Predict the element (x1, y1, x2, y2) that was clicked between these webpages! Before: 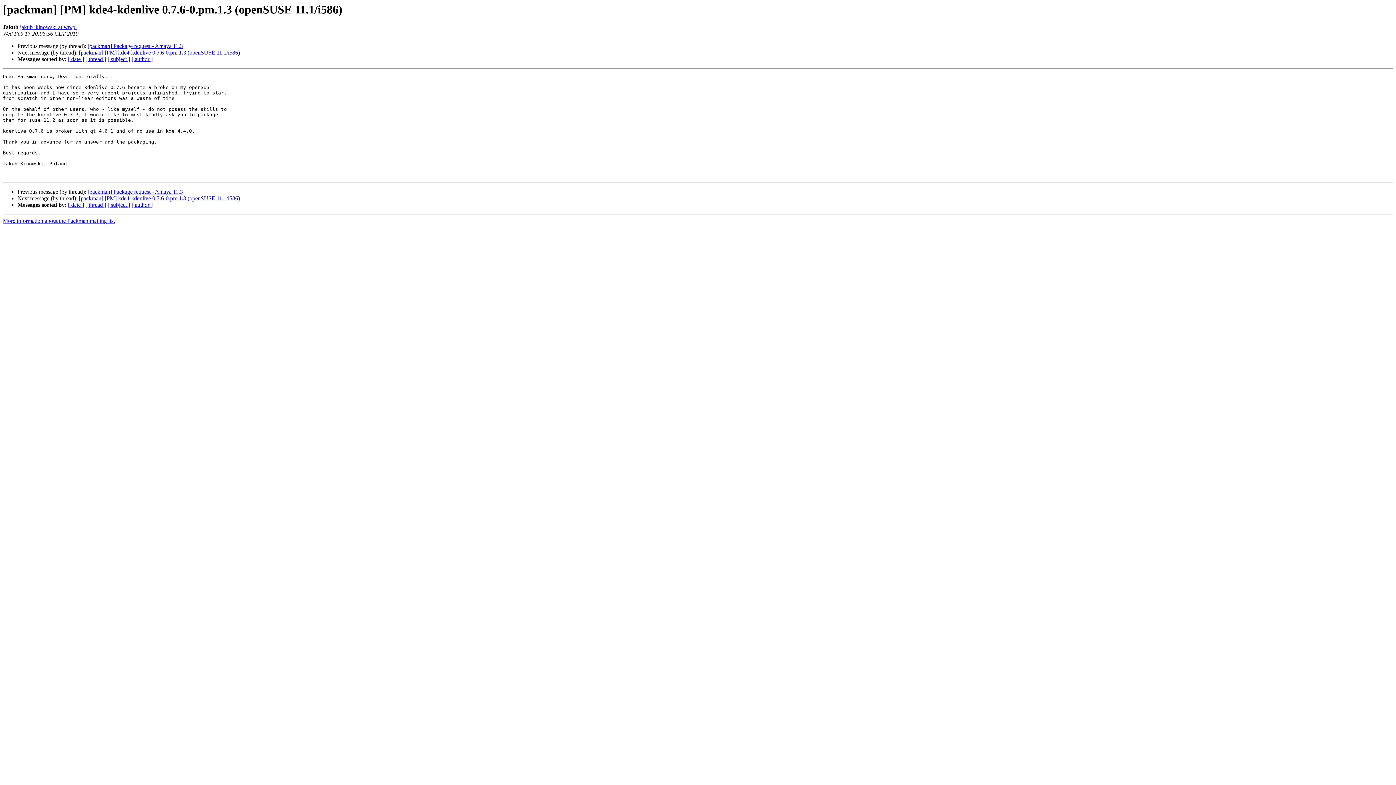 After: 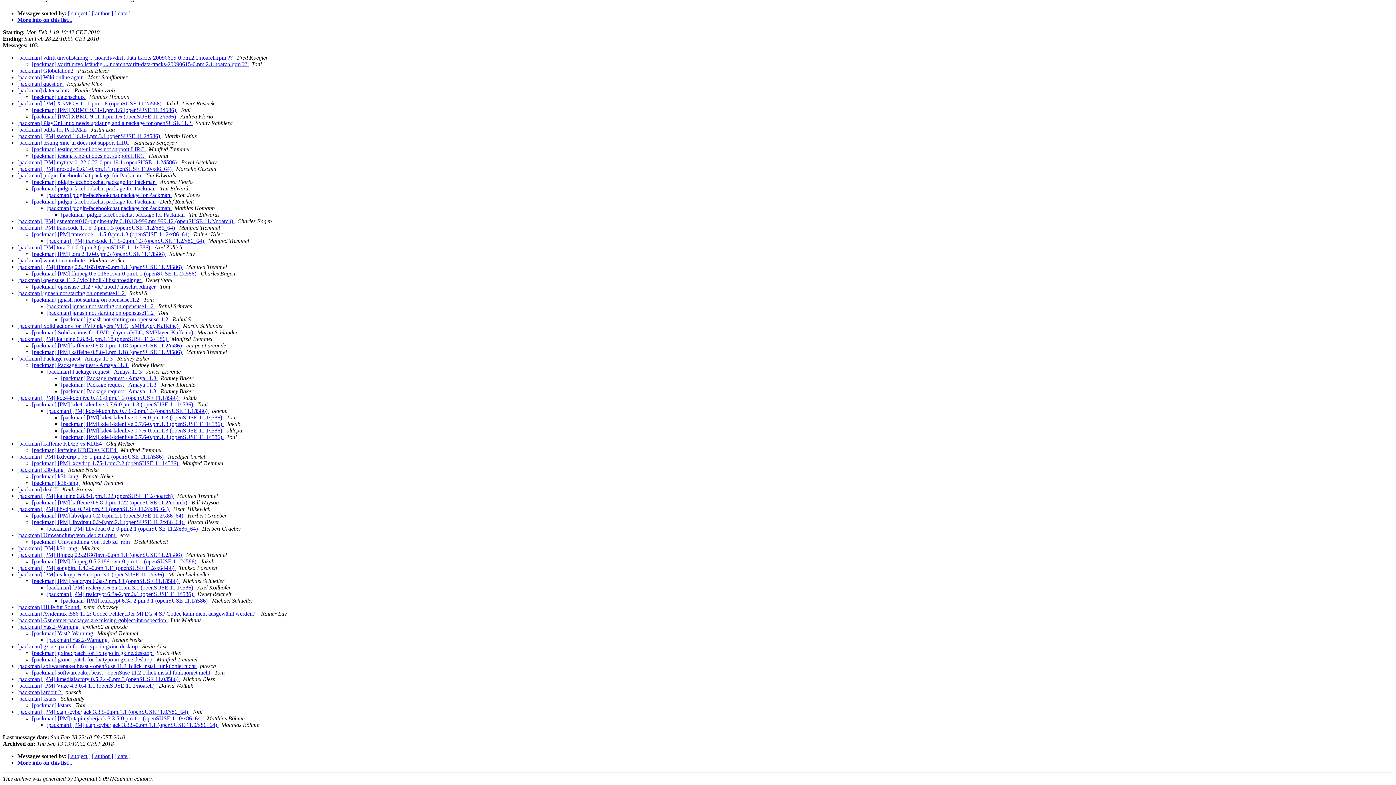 Action: label: [ thread ] bbox: (85, 56, 106, 62)